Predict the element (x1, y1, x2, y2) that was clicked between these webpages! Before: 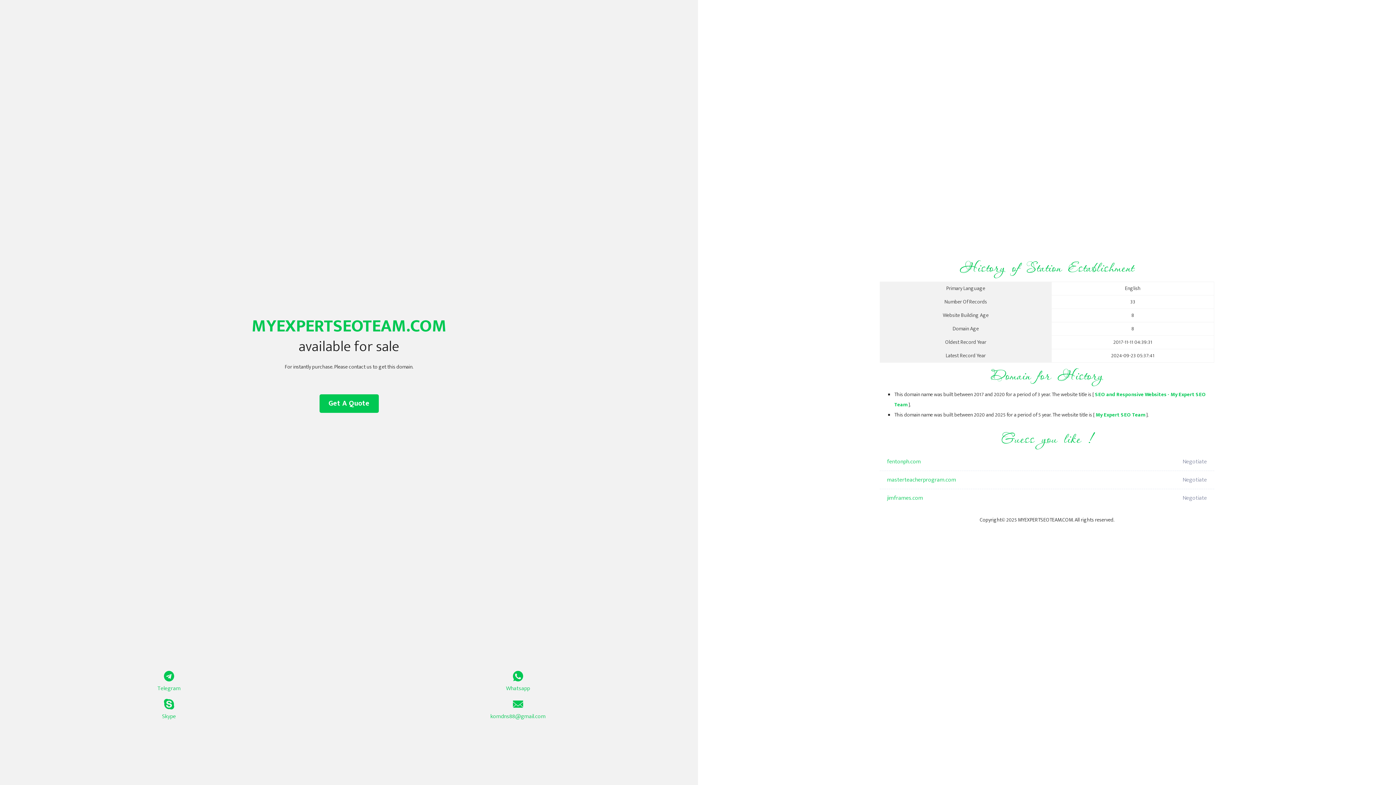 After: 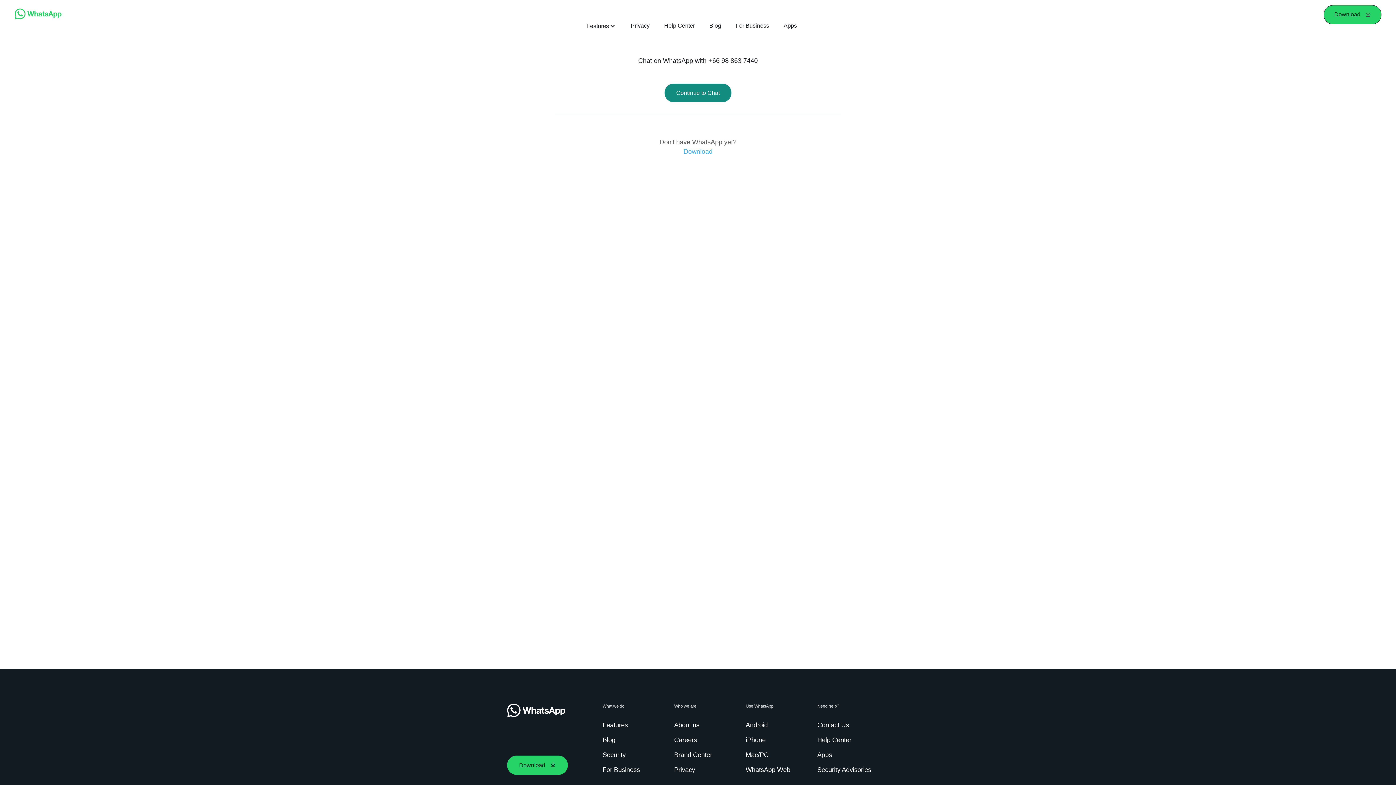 Action: bbox: (349, 671, 687, 693) label: Whatsapp